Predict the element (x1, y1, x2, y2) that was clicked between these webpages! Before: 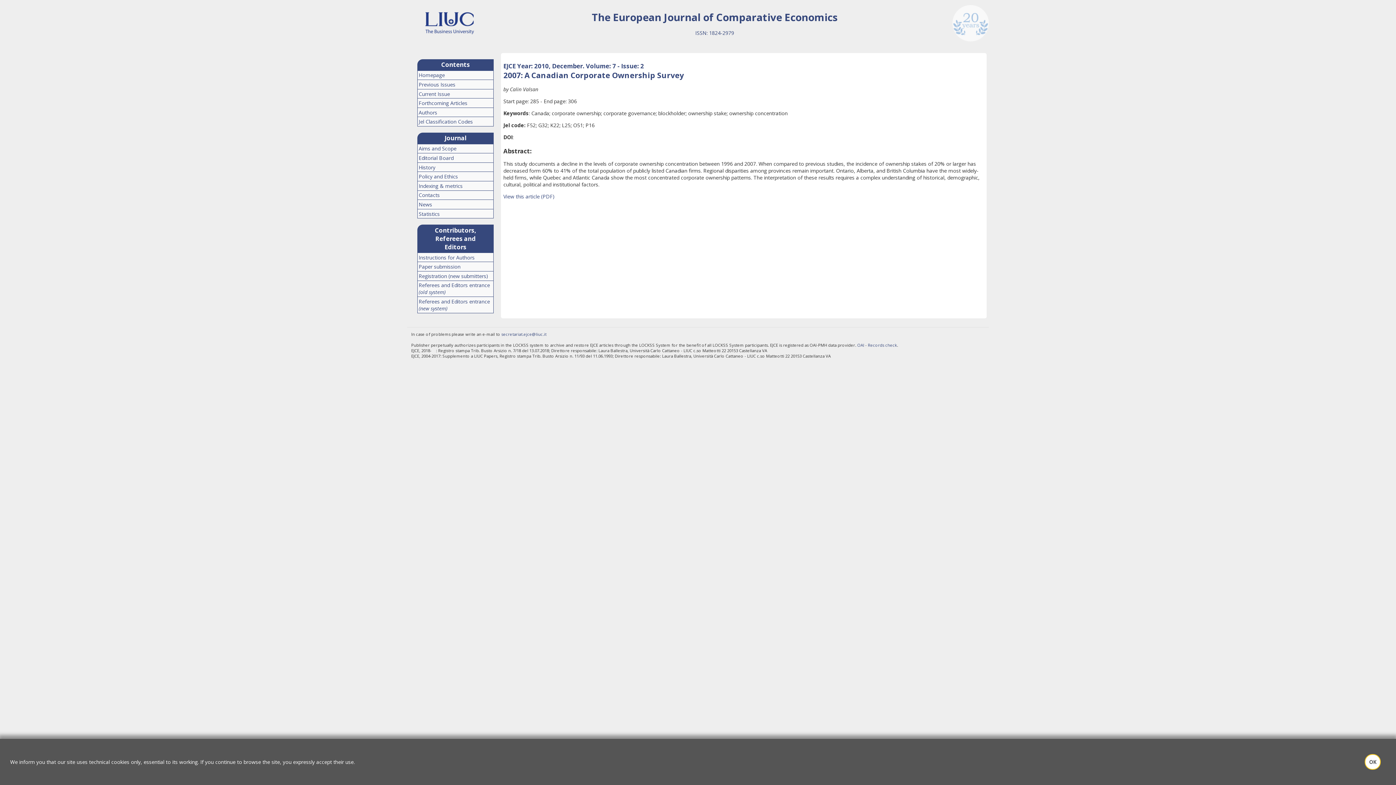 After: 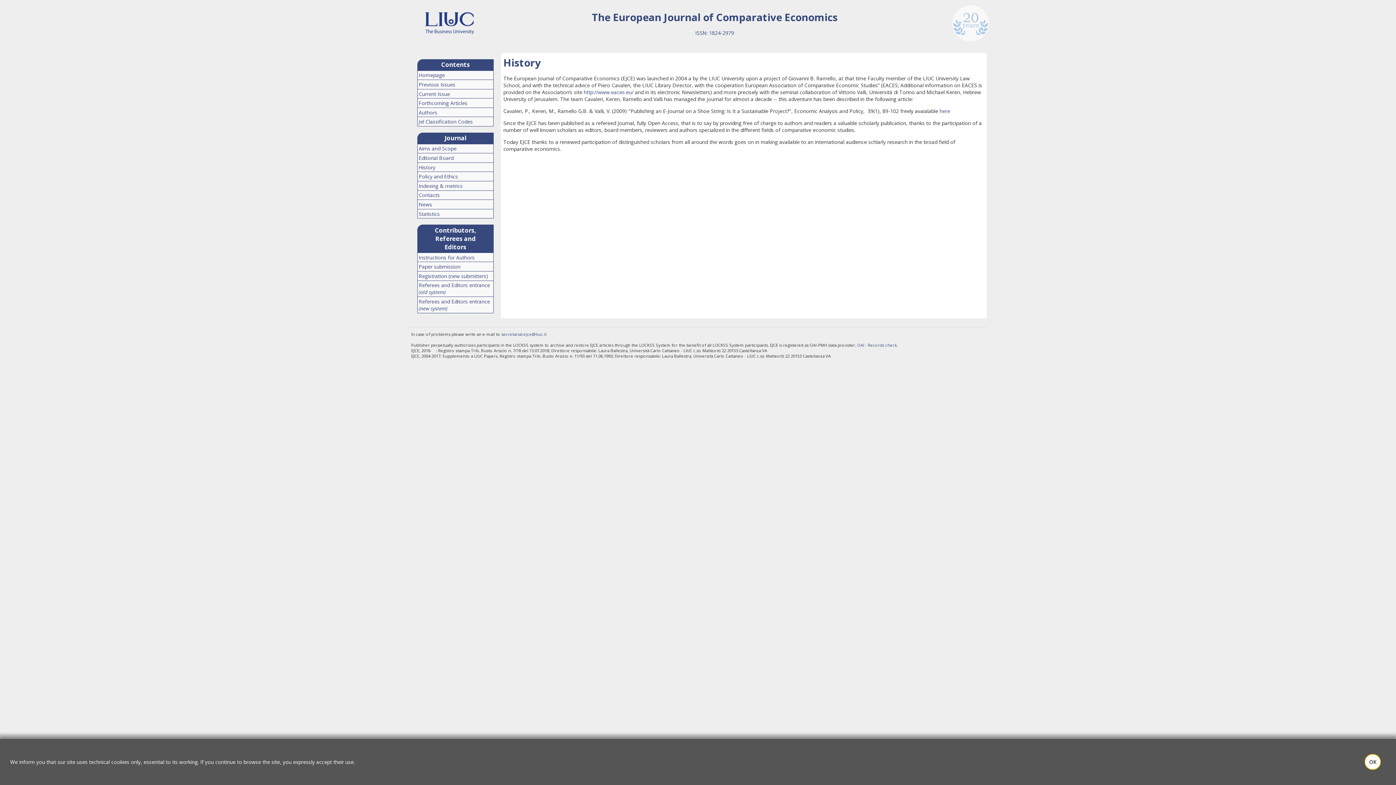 Action: label: History bbox: (418, 163, 435, 170)